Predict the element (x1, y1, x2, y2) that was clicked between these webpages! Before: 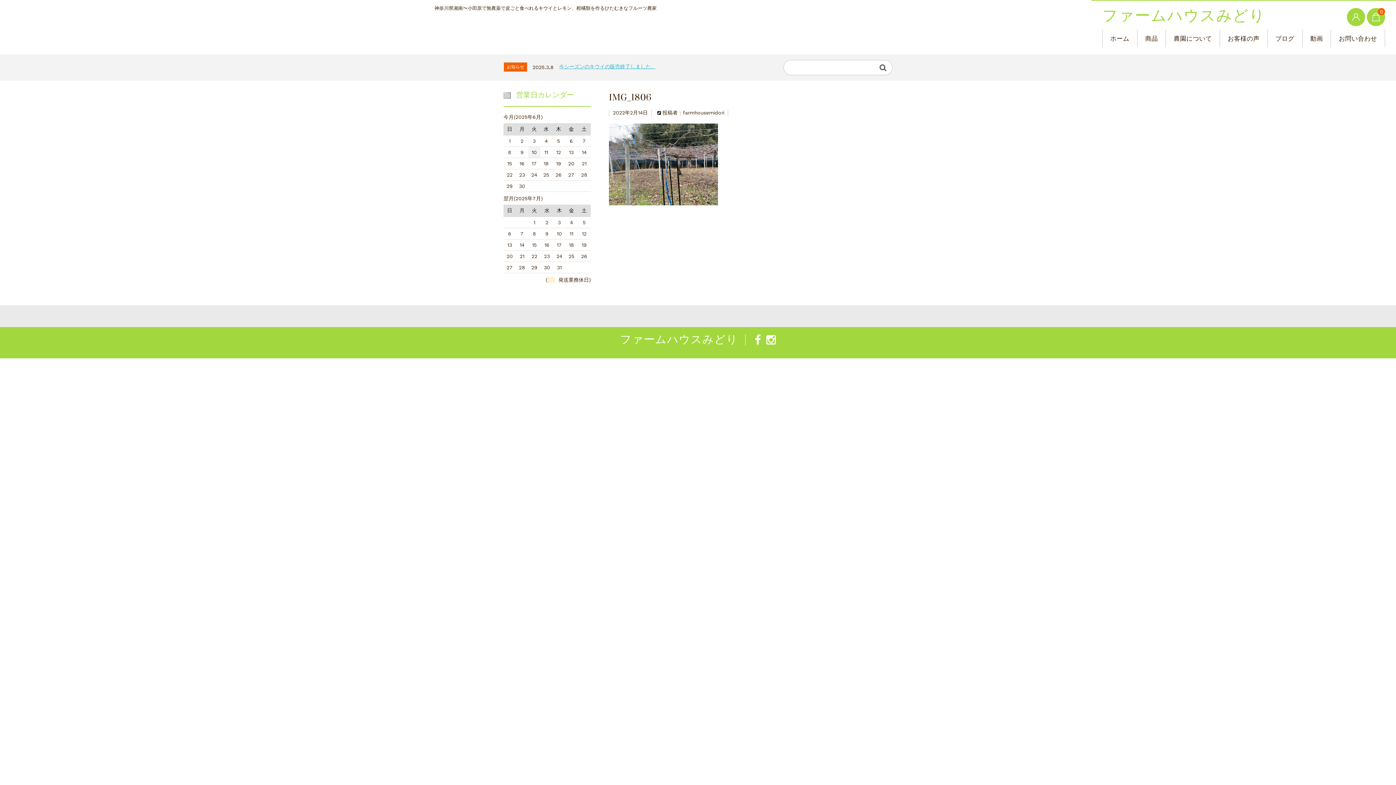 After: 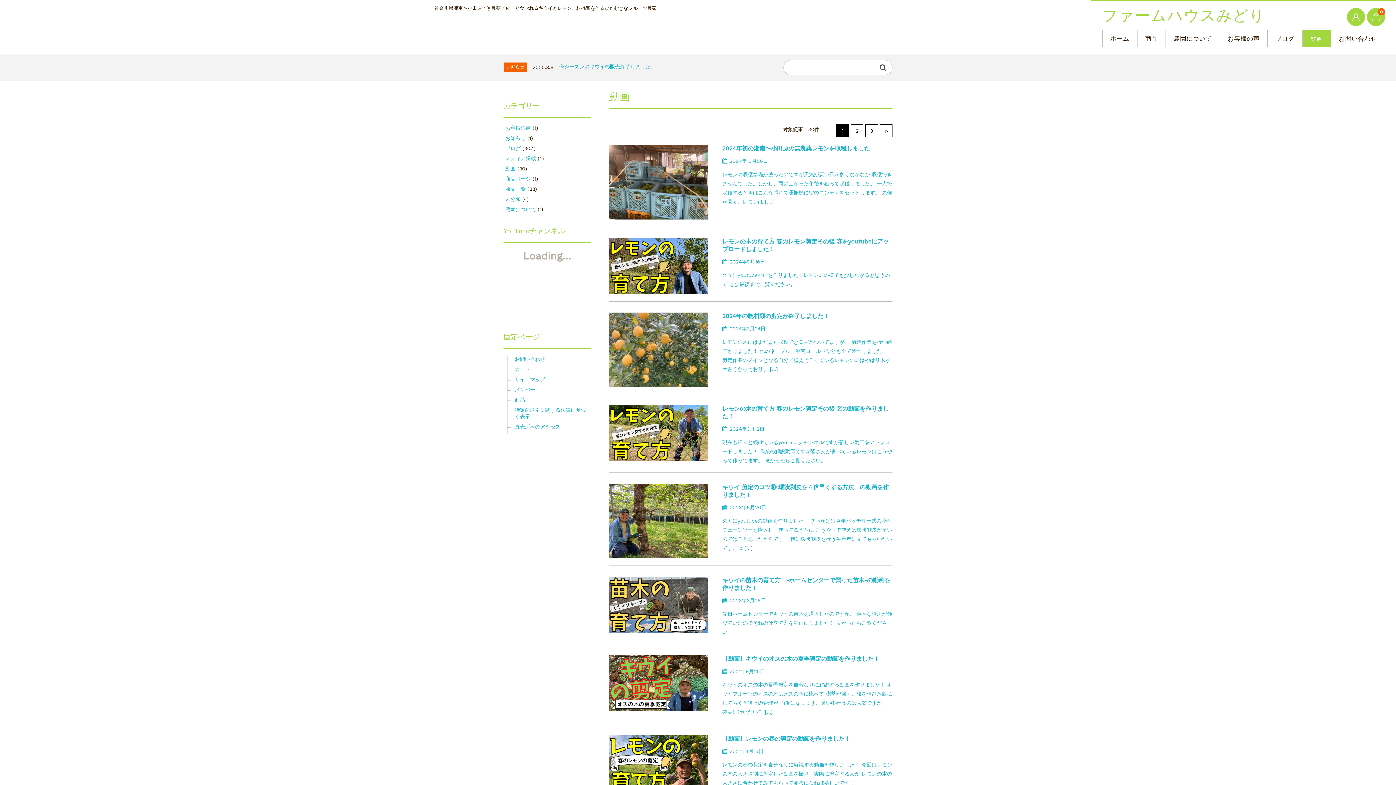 Action: label: 動画 bbox: (1302, 29, 1331, 47)